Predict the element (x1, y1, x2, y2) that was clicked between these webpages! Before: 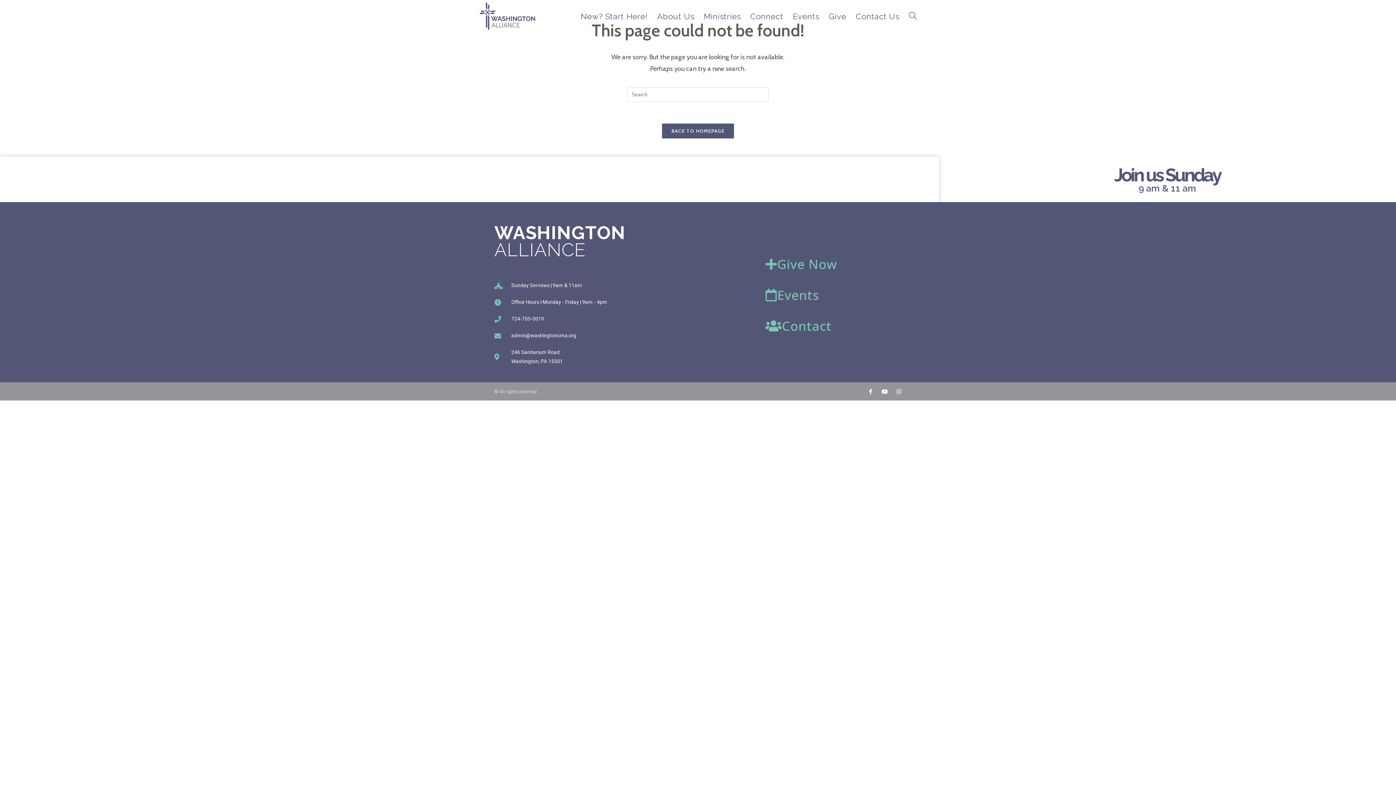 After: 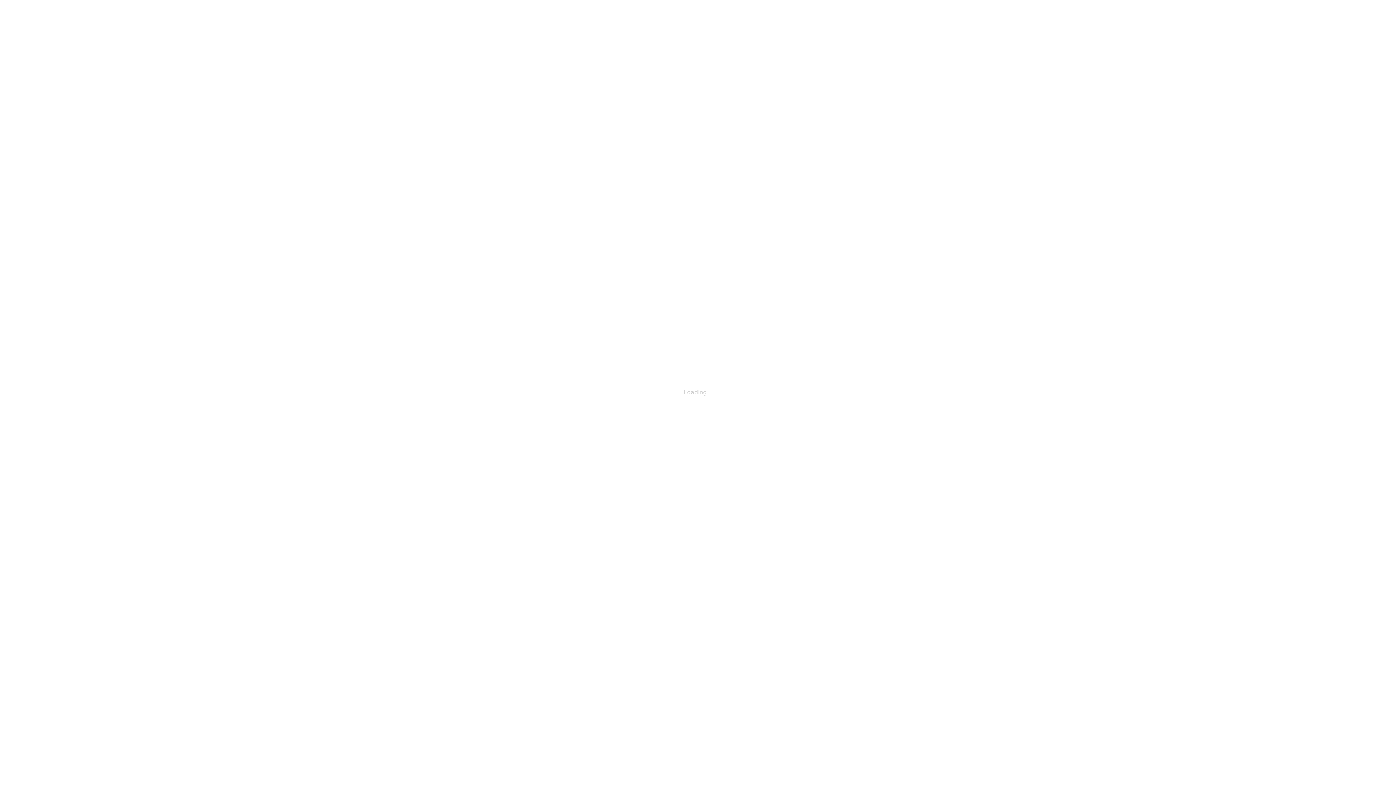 Action: bbox: (754, 252, 848, 276) label: Give Now